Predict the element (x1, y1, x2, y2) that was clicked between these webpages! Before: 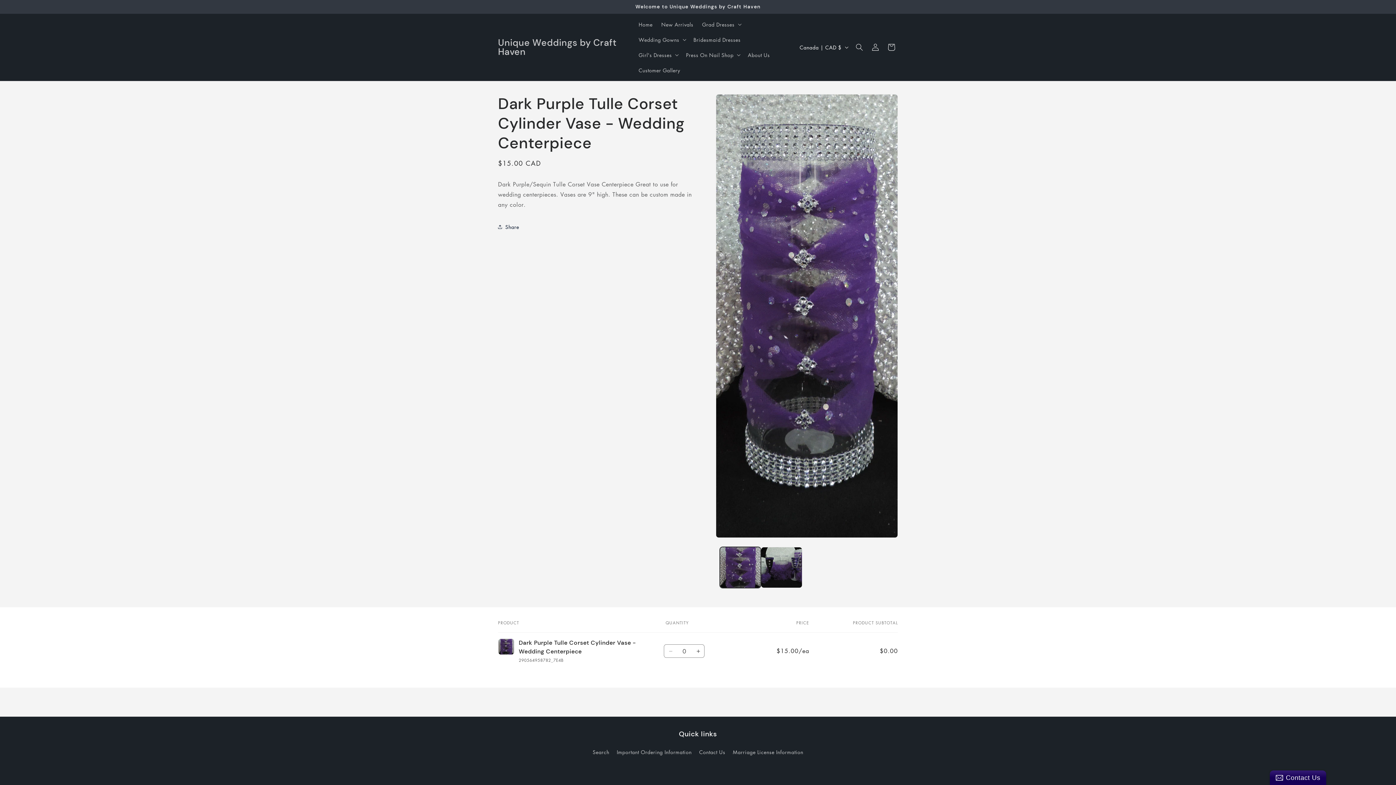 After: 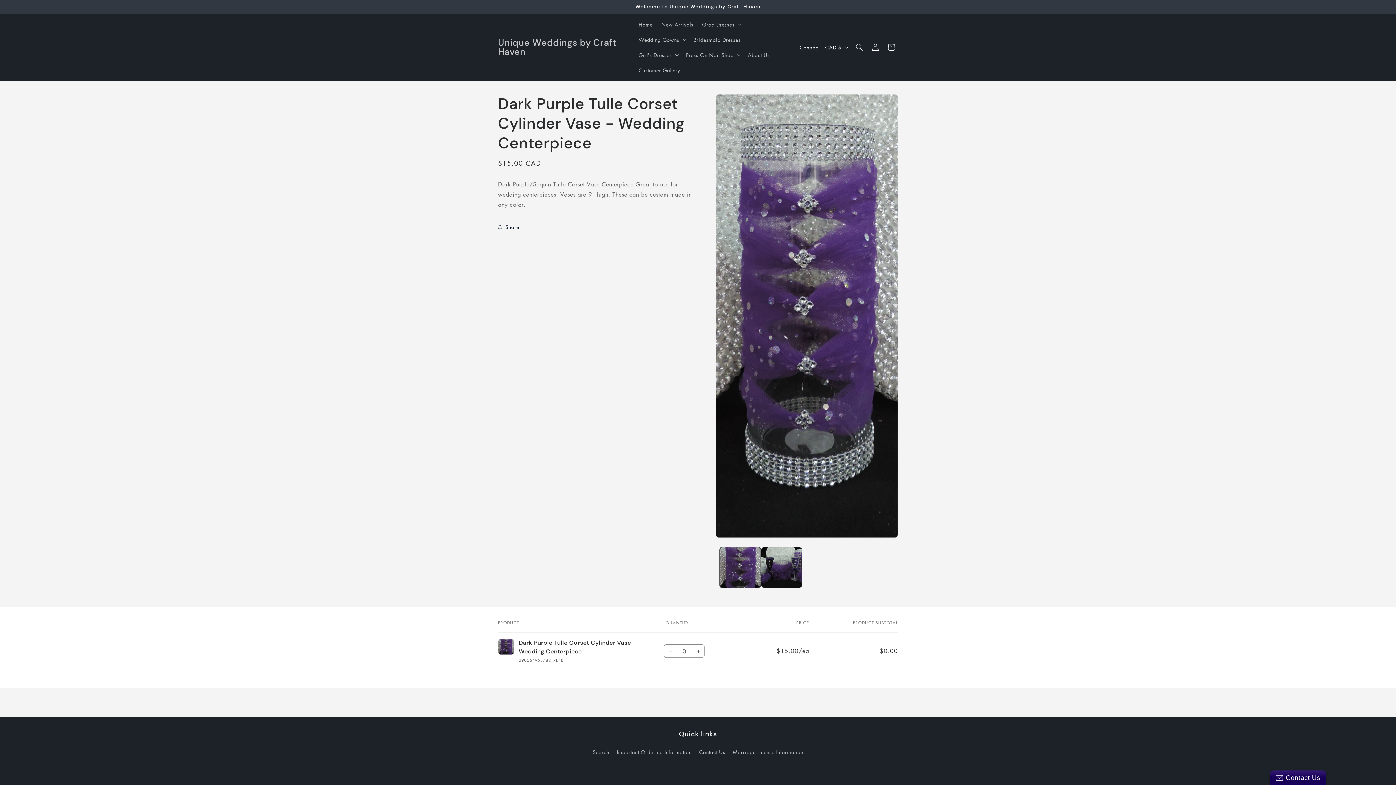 Action: label: Decrease quantity for Default Title bbox: (664, 644, 677, 658)